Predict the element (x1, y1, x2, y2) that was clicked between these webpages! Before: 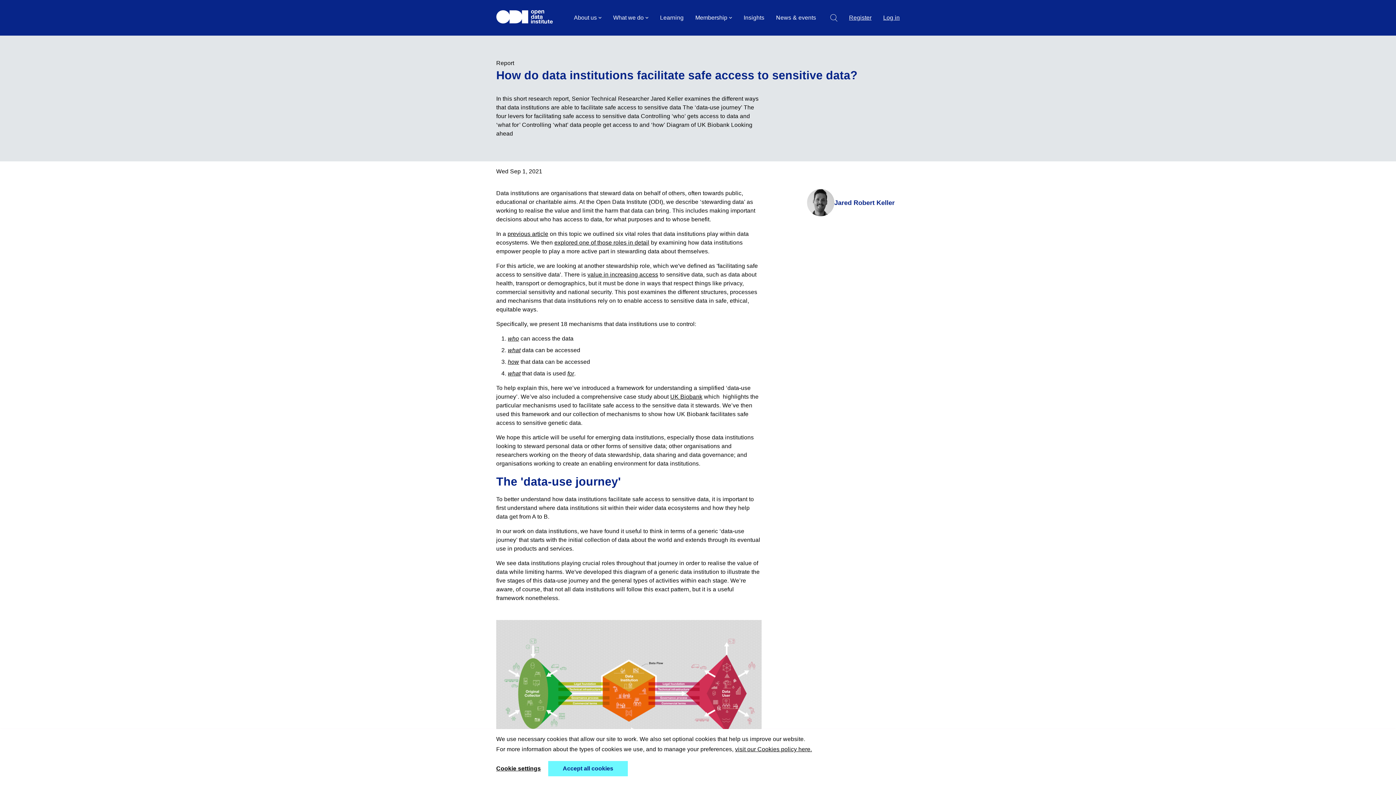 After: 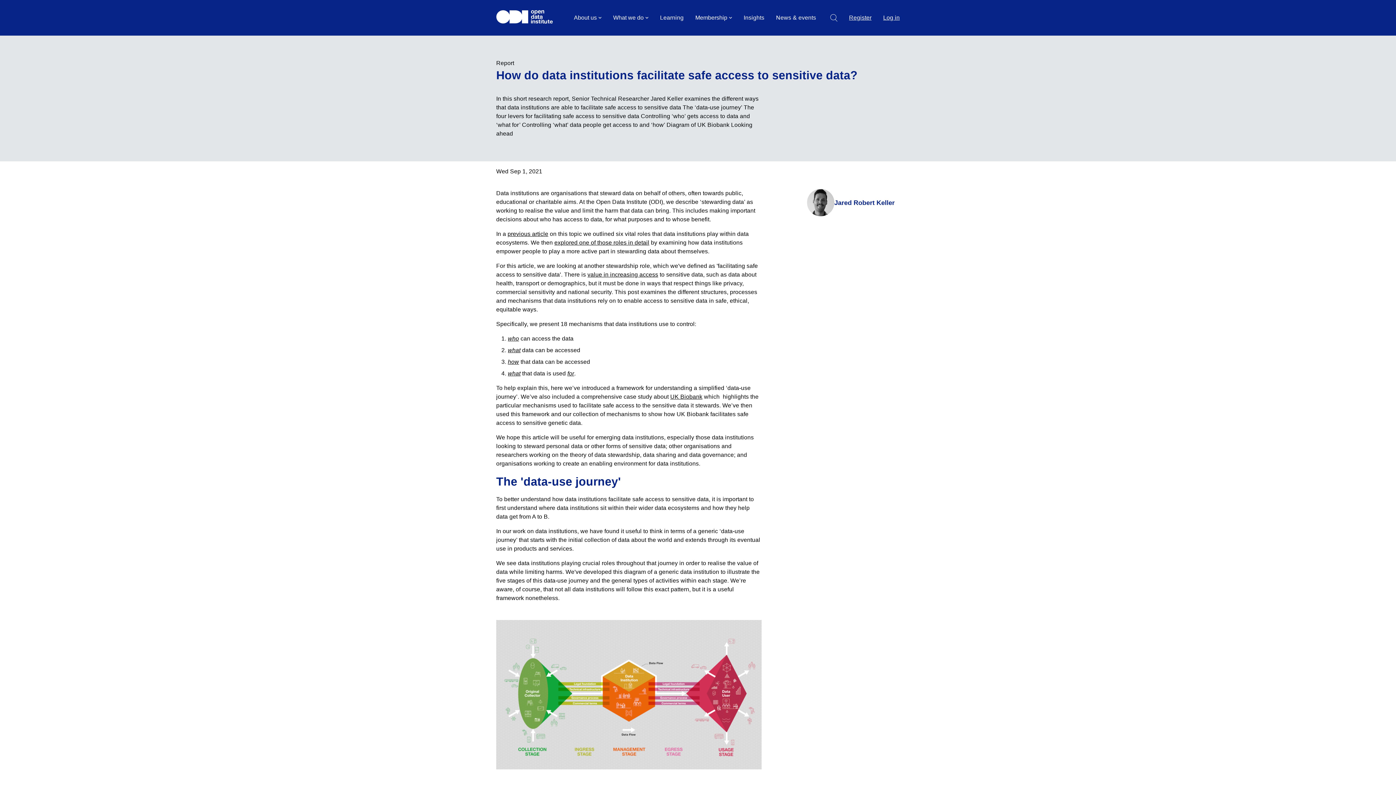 Action: bbox: (548, 761, 628, 776) label: Accept all cookies